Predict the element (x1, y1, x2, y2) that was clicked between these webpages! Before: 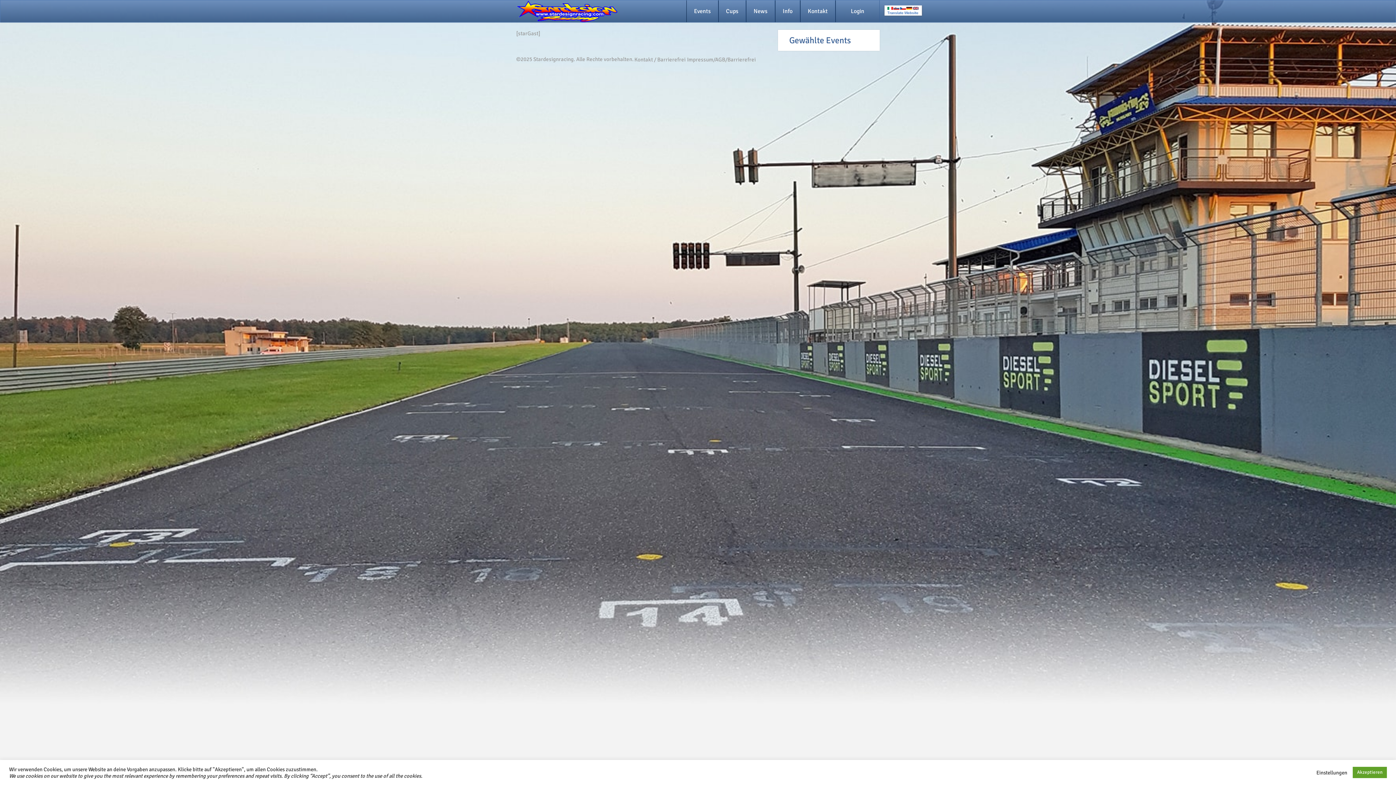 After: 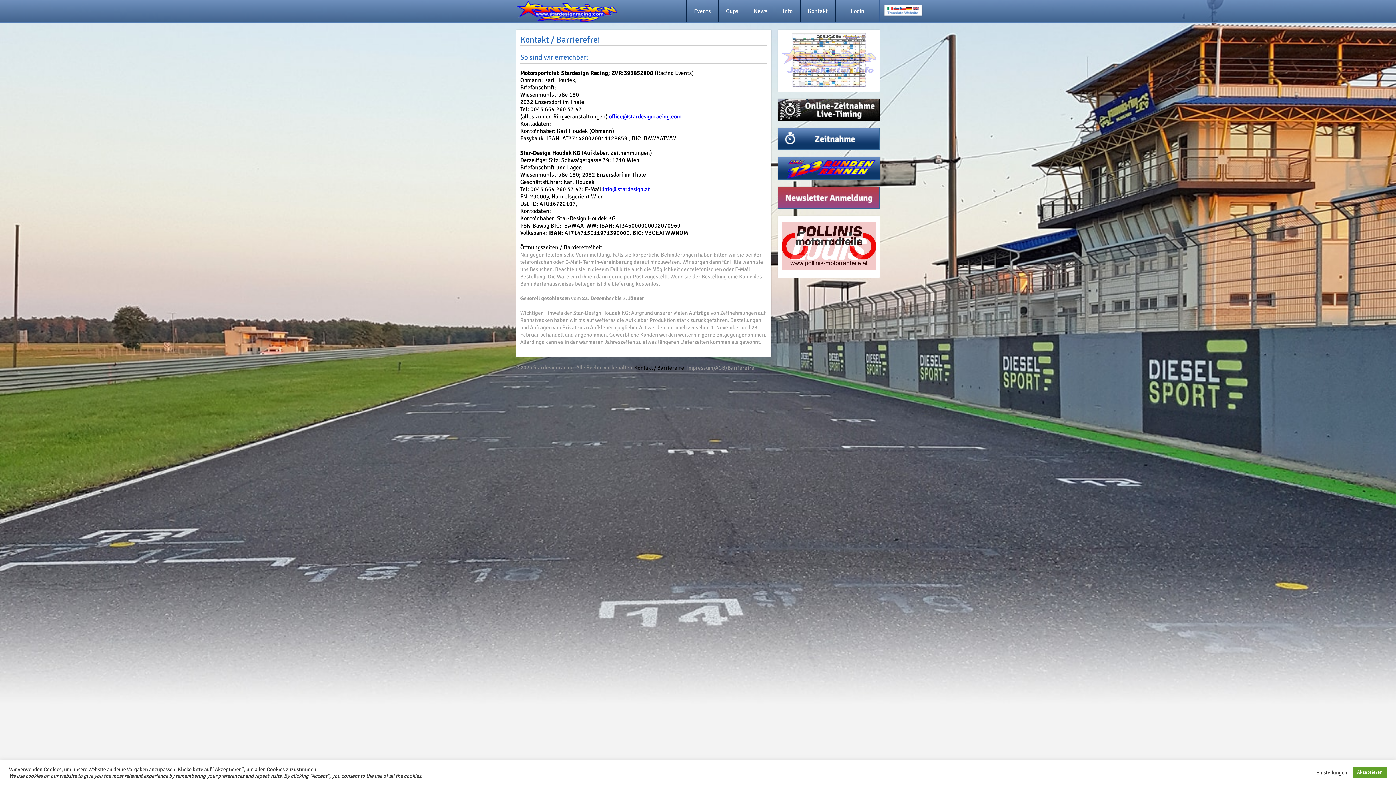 Action: bbox: (634, 56, 685, 62) label: Kontakt / Barrierefrei